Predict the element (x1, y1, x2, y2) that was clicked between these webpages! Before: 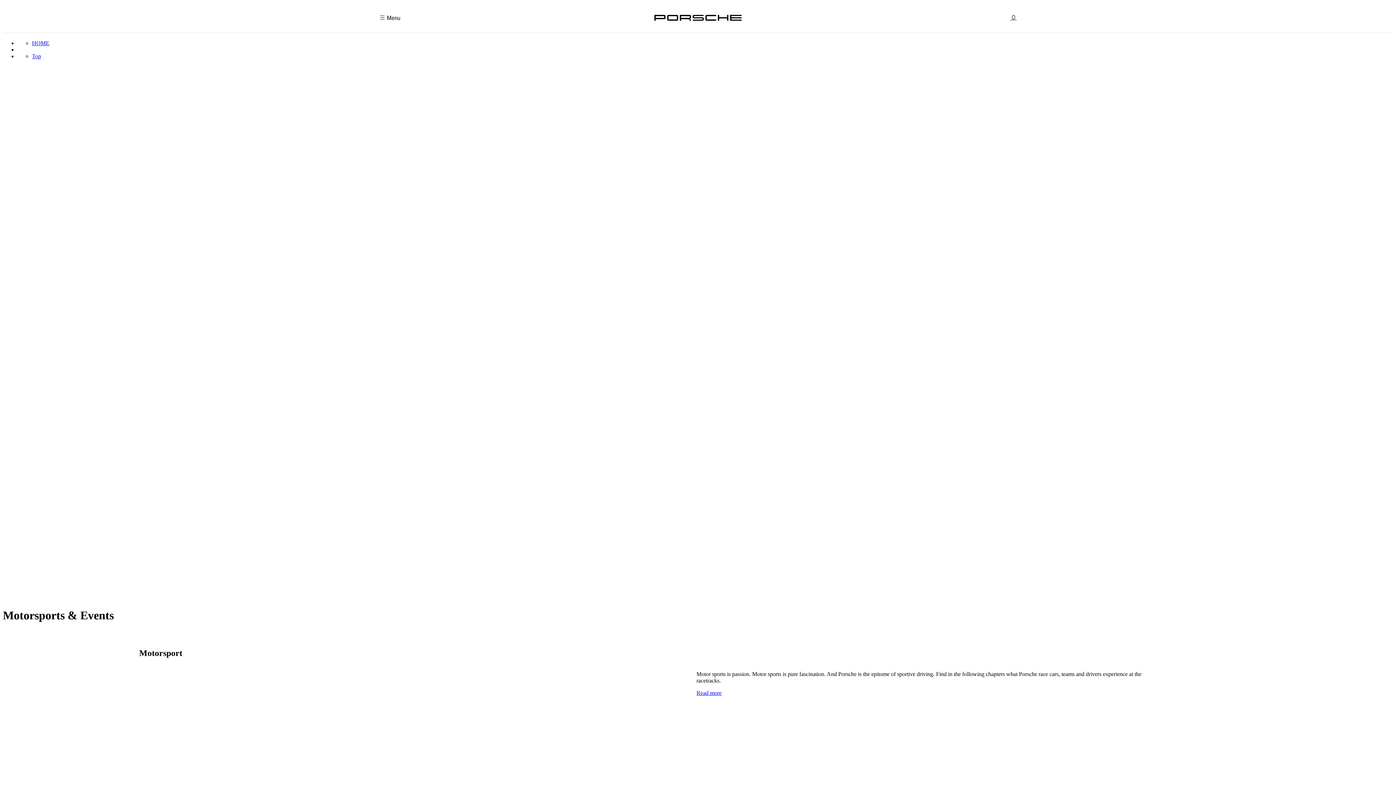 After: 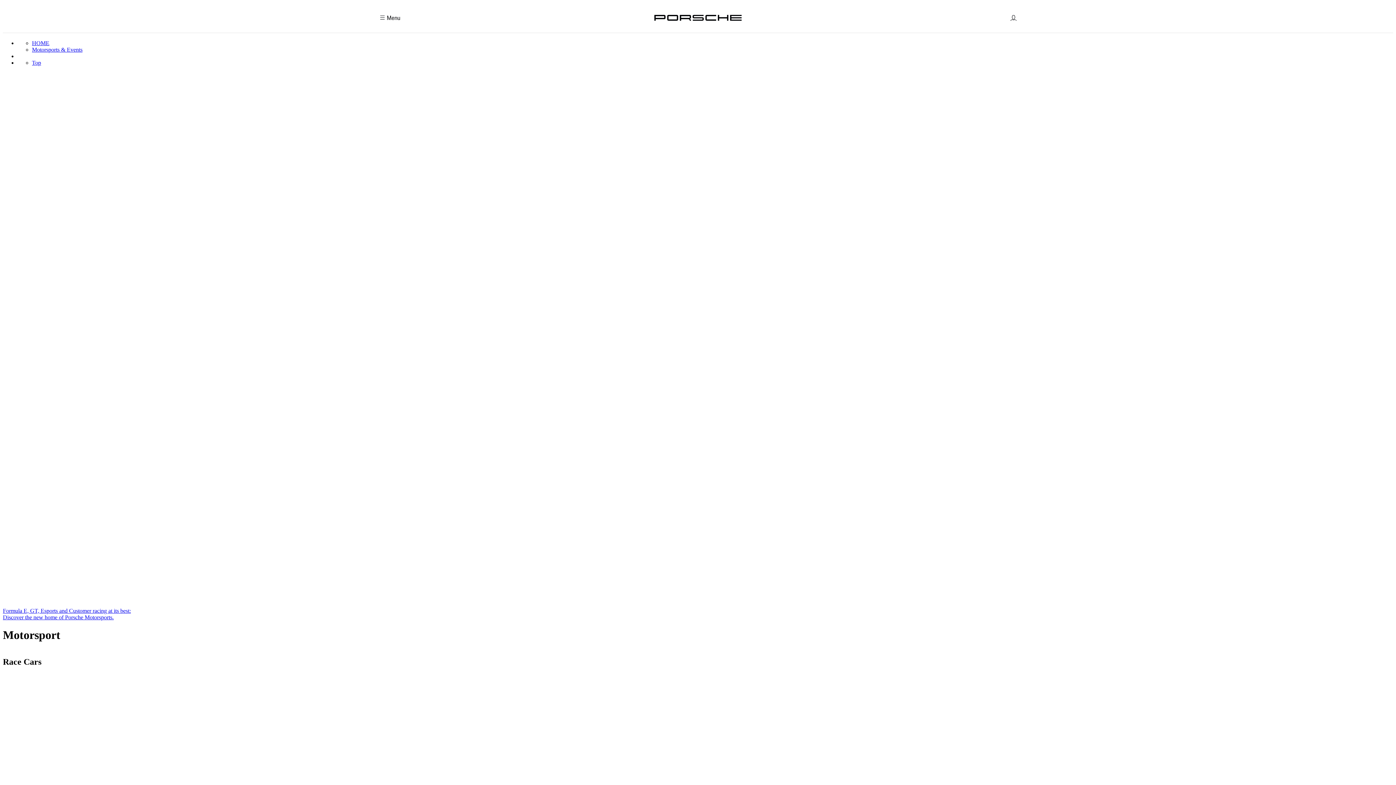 Action: label: Read more bbox: (696, 690, 721, 696)